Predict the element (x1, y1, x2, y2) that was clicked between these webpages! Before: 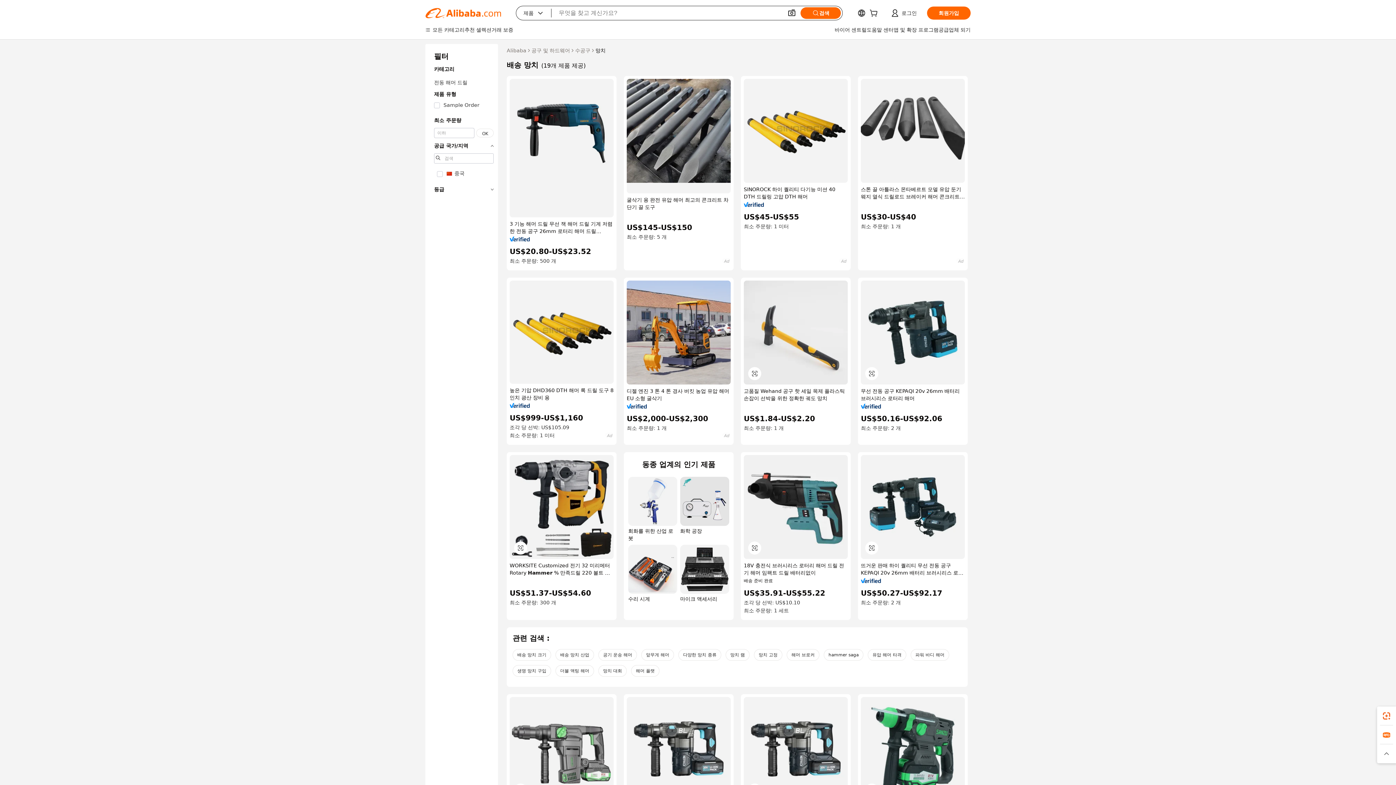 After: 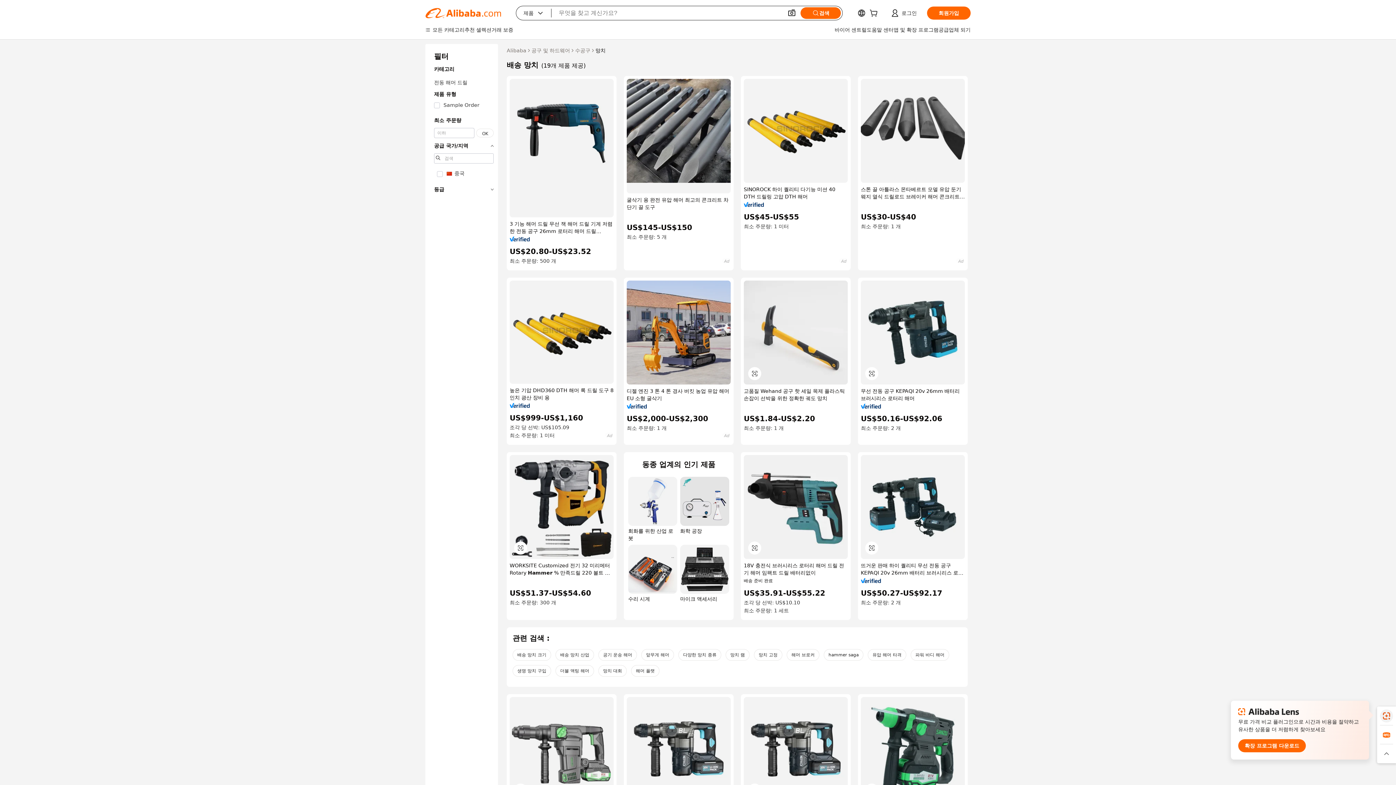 Action: bbox: (1377, 706, 1396, 725)